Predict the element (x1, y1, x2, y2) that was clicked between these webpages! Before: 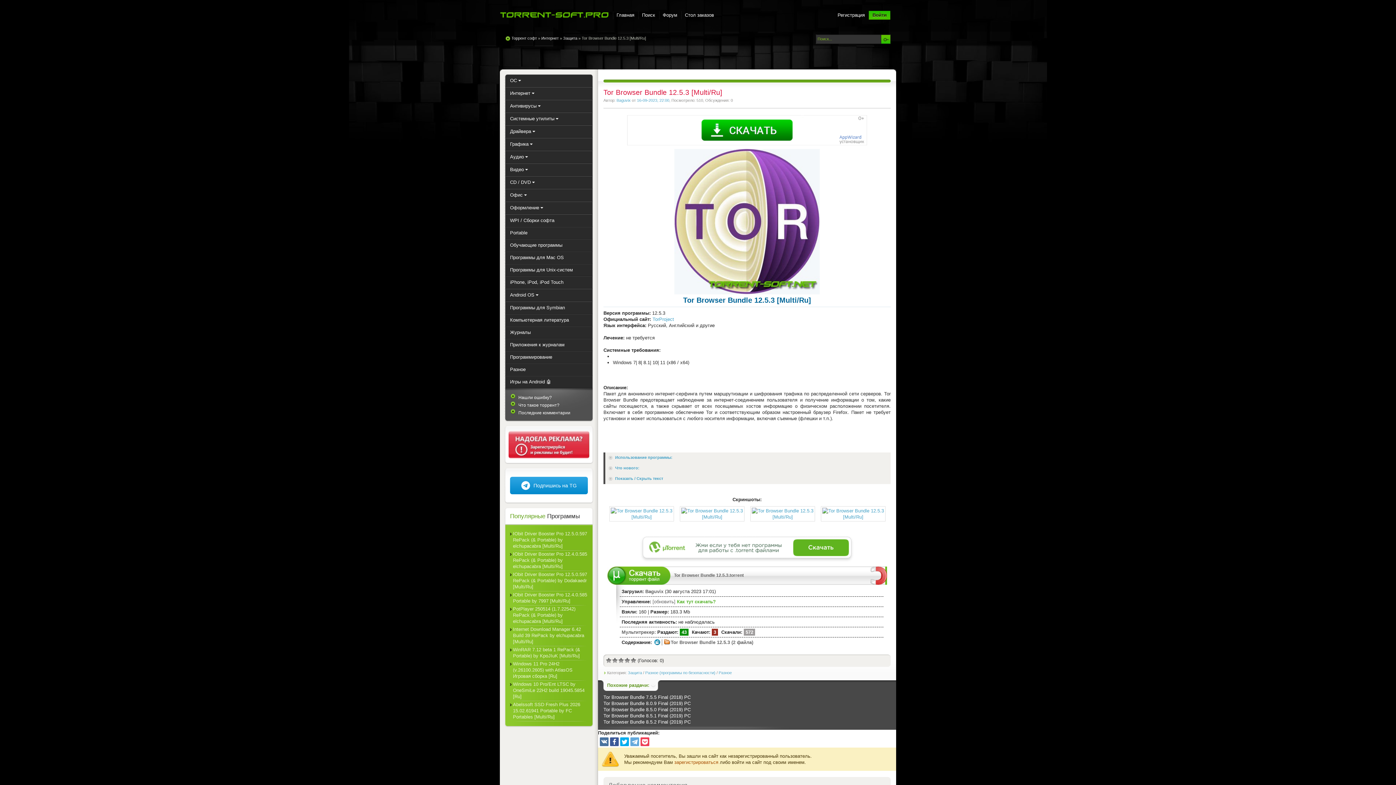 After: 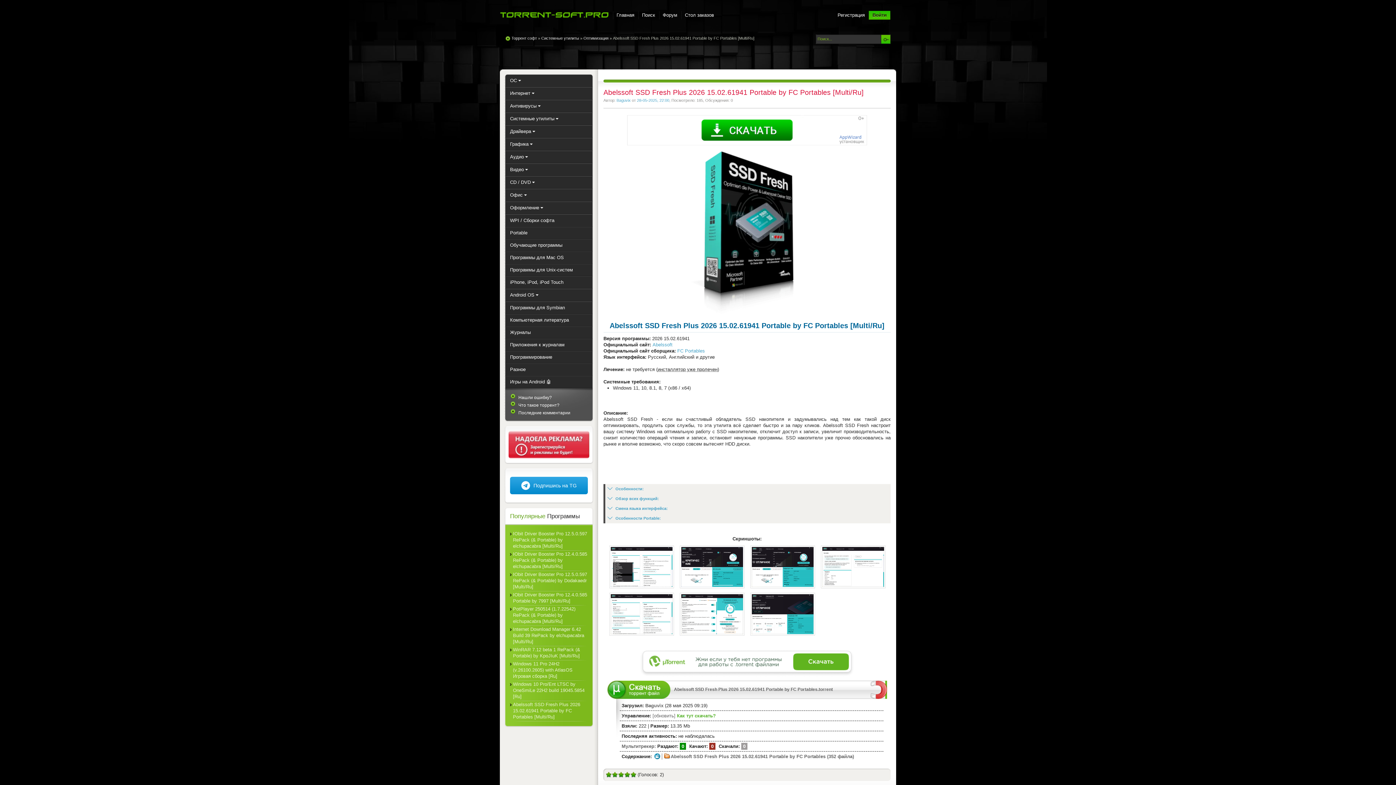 Action: bbox: (513, 701, 588, 721) label: Abelssoft SSD Fresh Plus 2026 15.02.61941 Portable by FC Portables [Multi/Ru]